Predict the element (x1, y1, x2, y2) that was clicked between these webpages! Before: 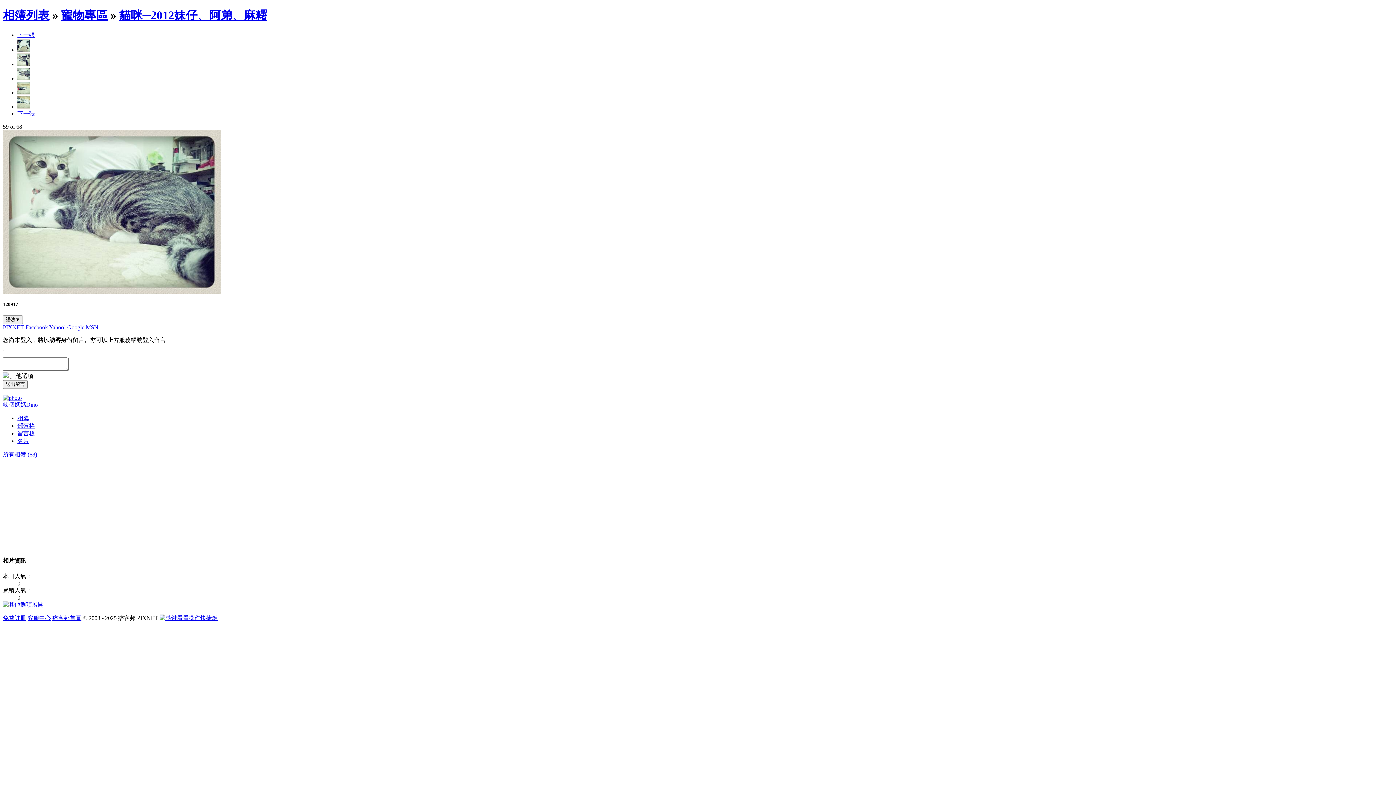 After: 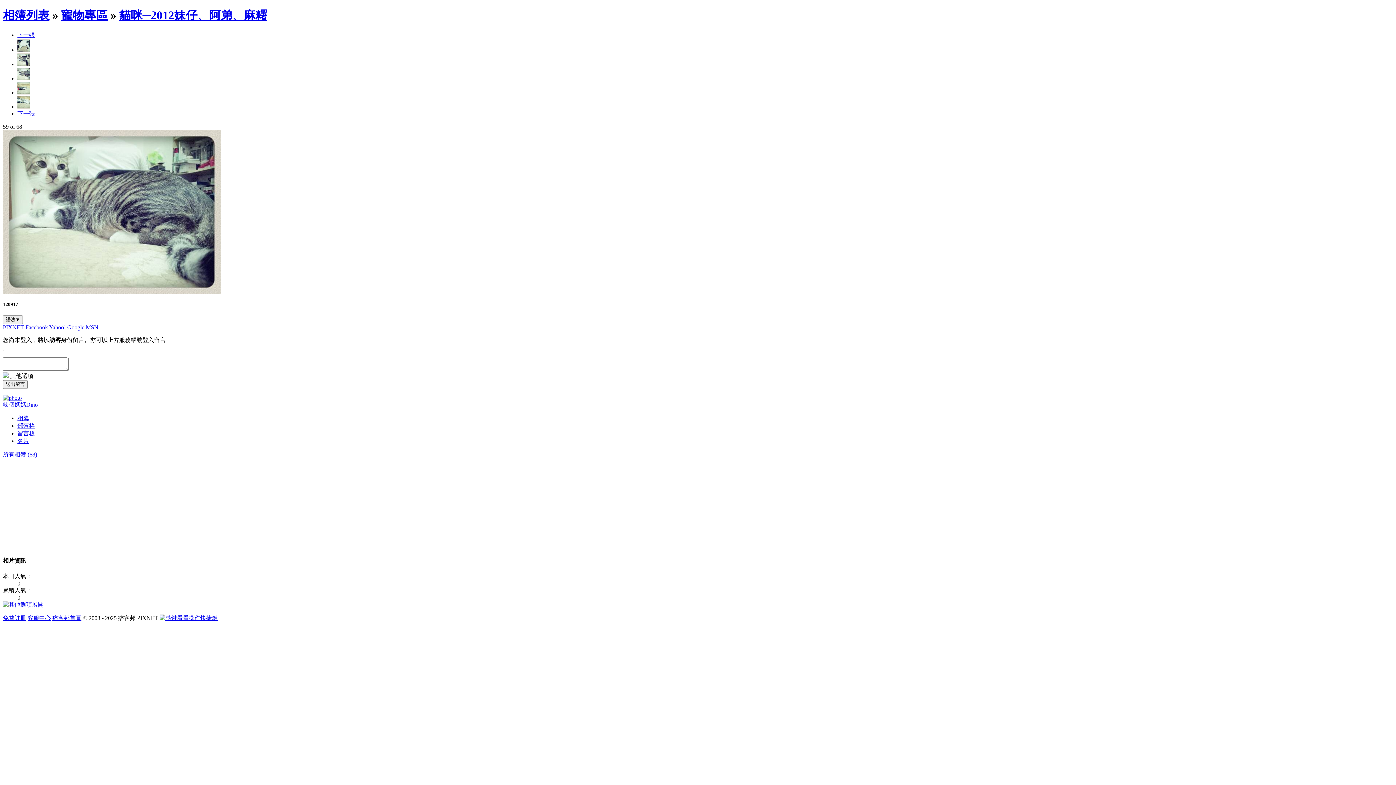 Action: bbox: (17, 430, 34, 436) label: 留言板